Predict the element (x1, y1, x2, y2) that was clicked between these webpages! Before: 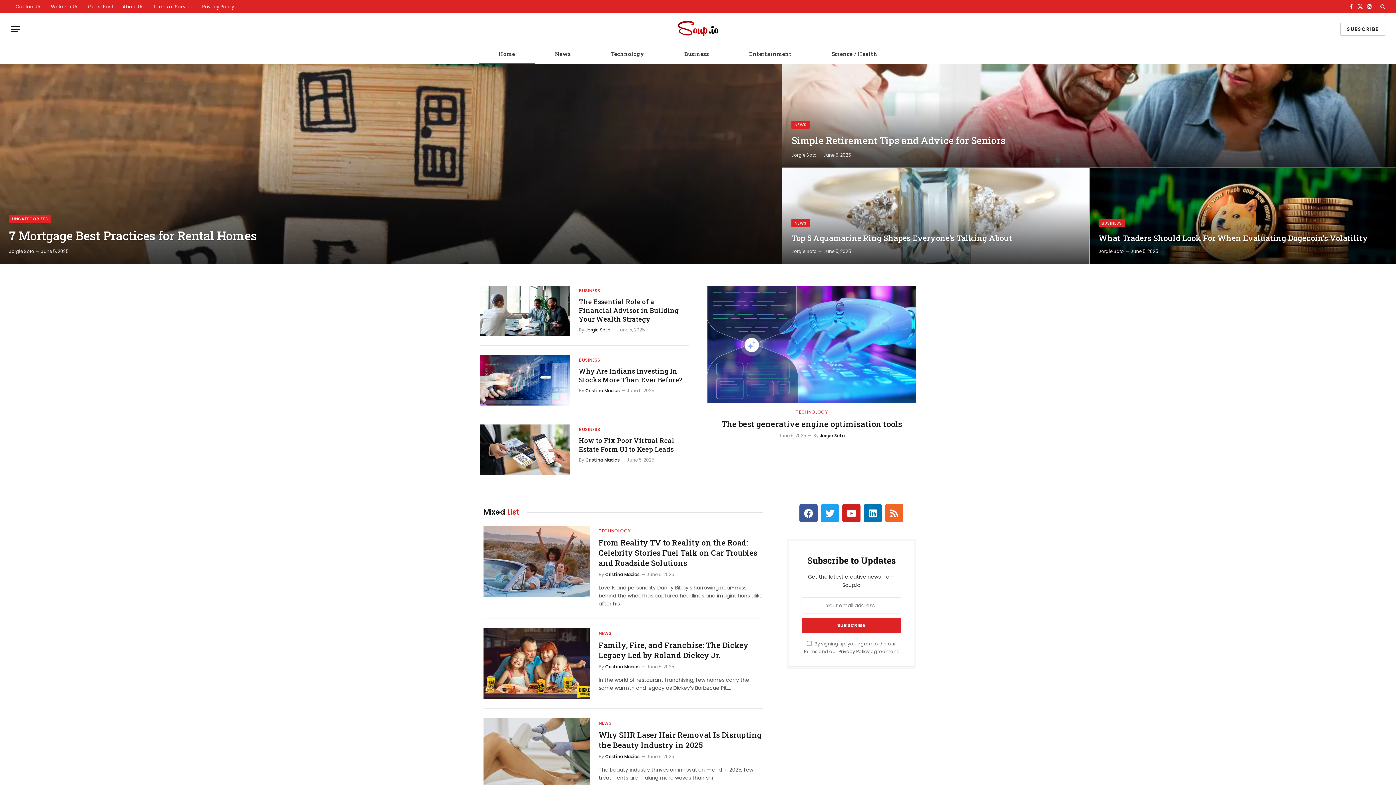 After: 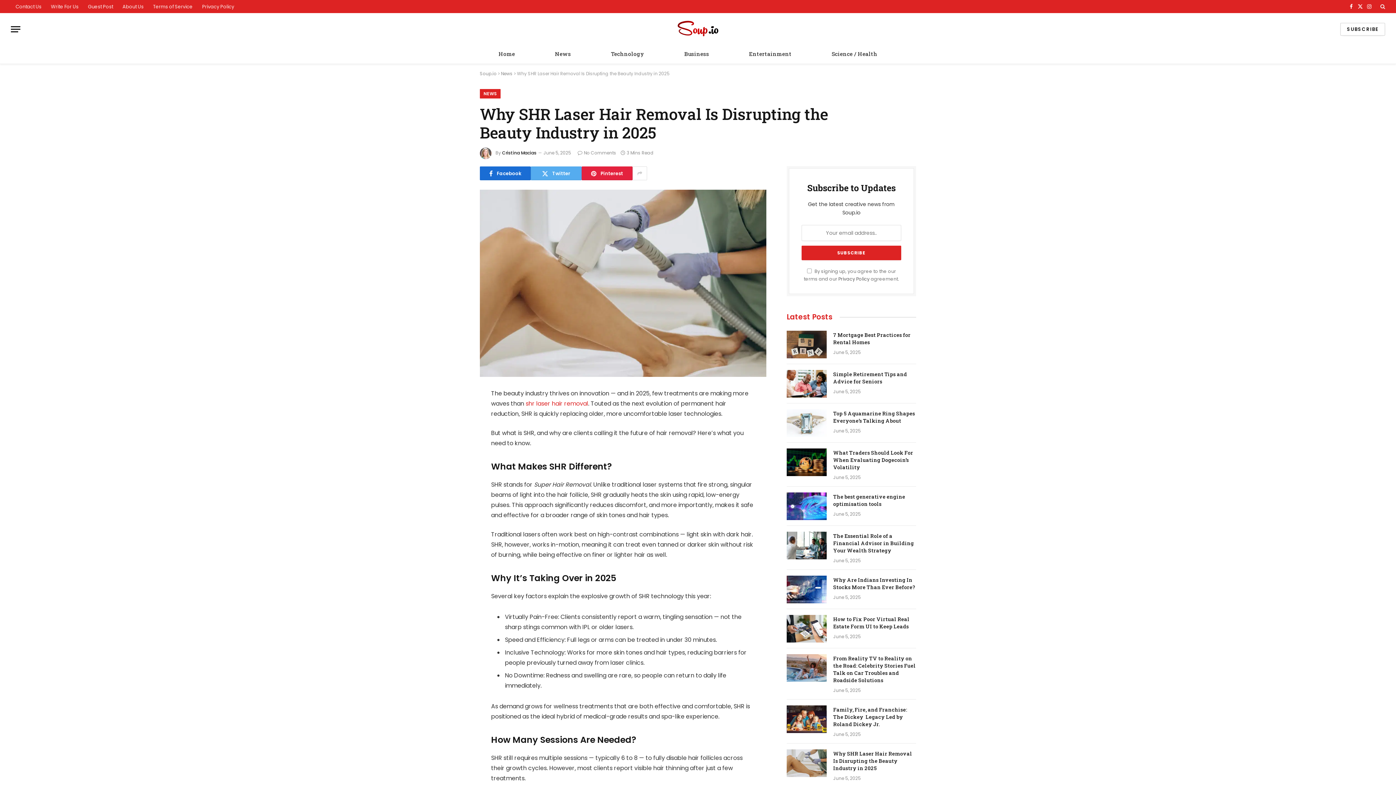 Action: label: Why SHR Laser Hair Removal Is Disrupting the Beauty Industry in 2025 bbox: (598, 730, 762, 750)